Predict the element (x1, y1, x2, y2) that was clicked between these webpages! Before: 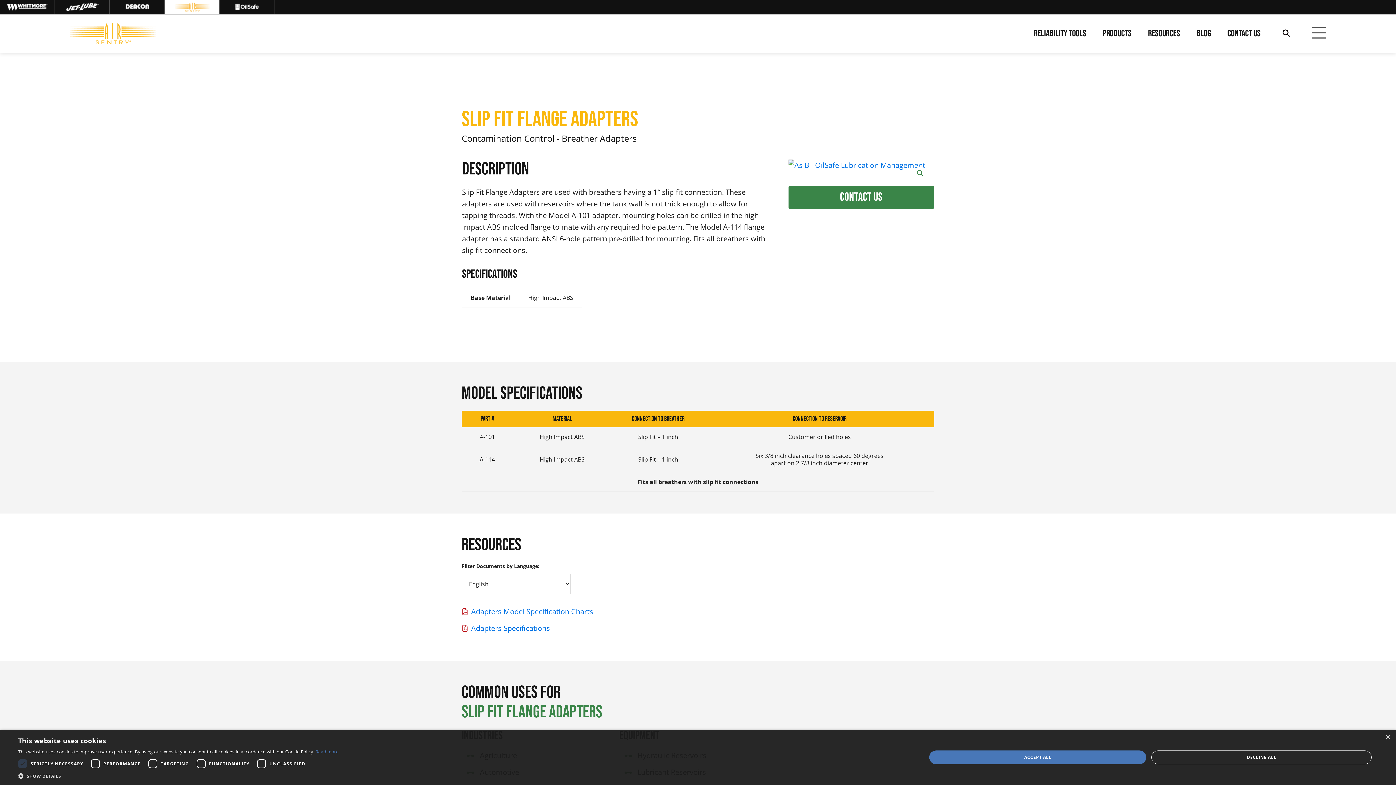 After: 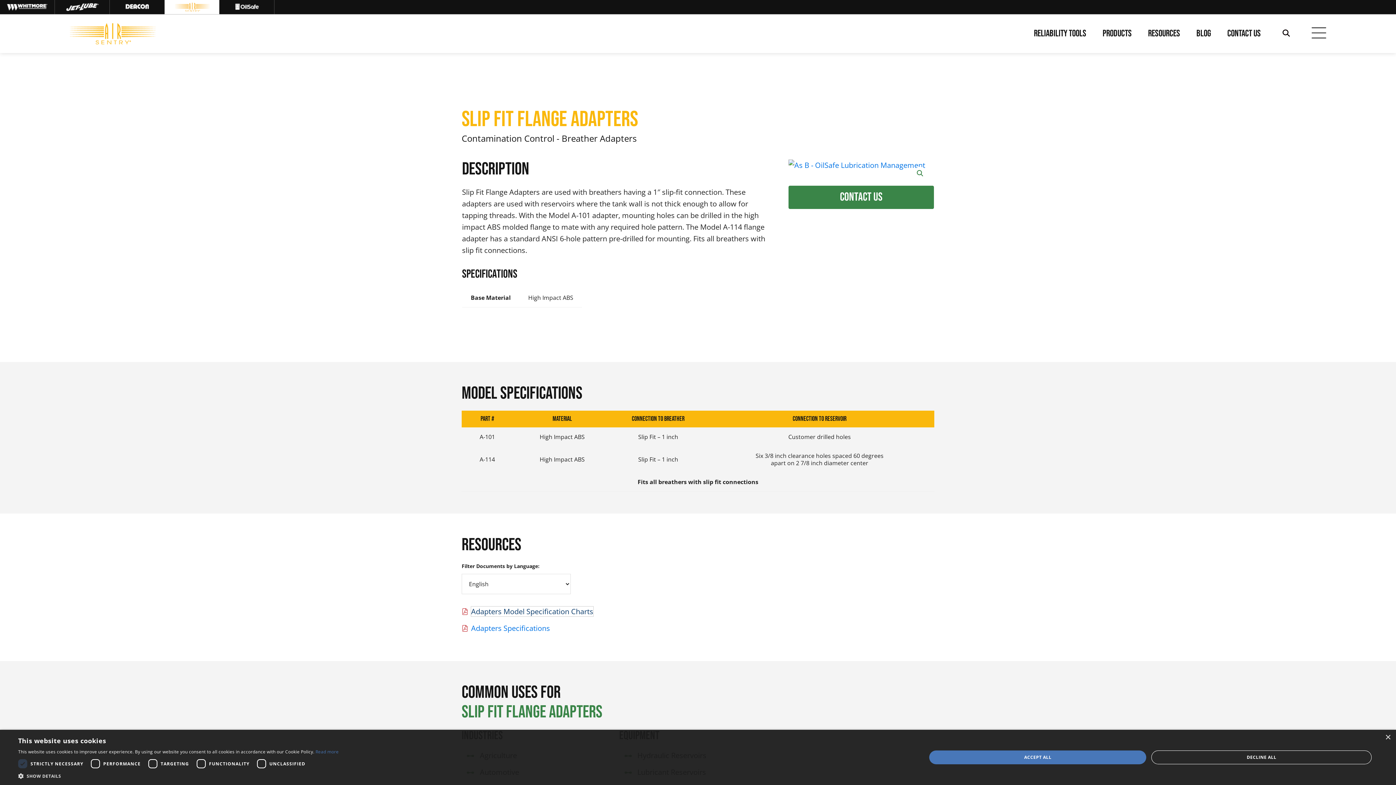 Action: label: Adapters Model Specification Charts bbox: (471, 606, 593, 616)